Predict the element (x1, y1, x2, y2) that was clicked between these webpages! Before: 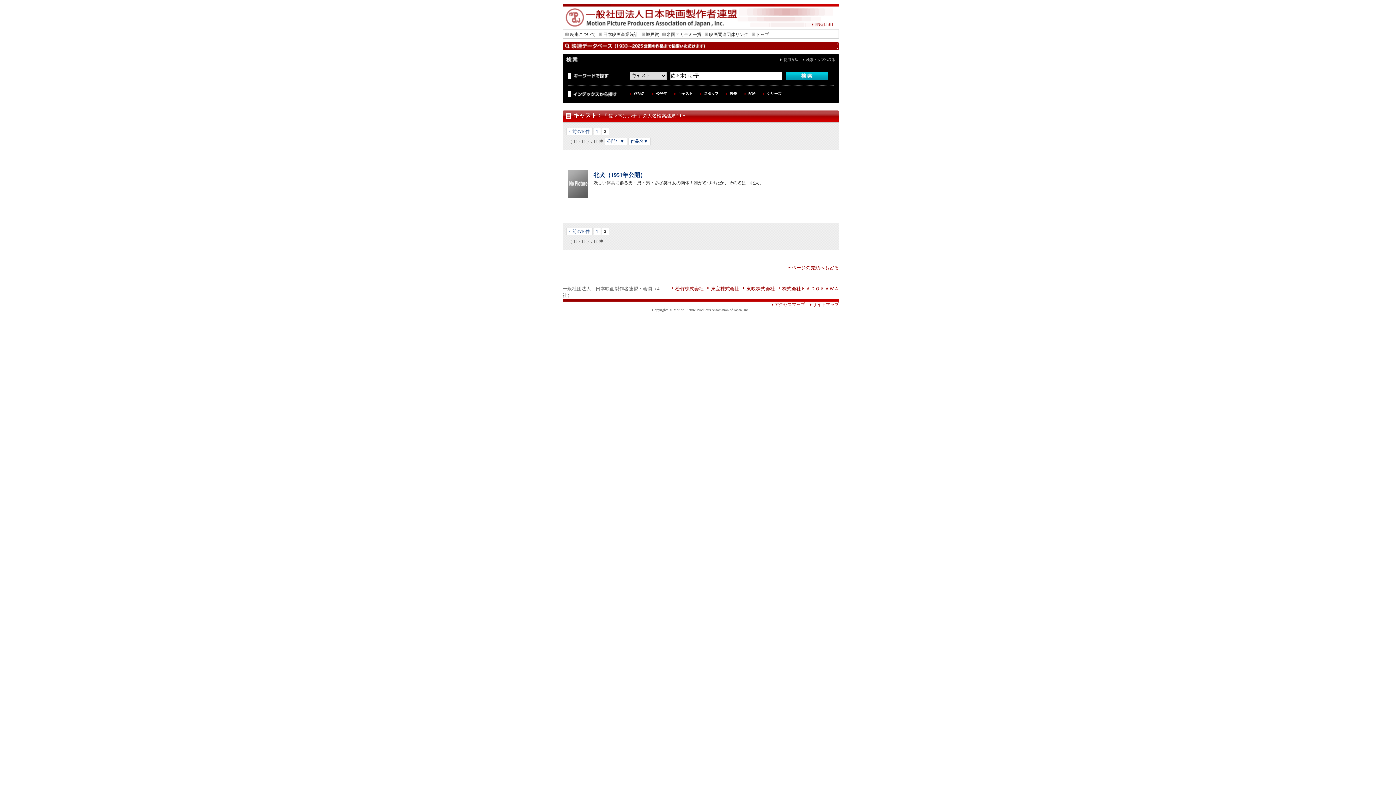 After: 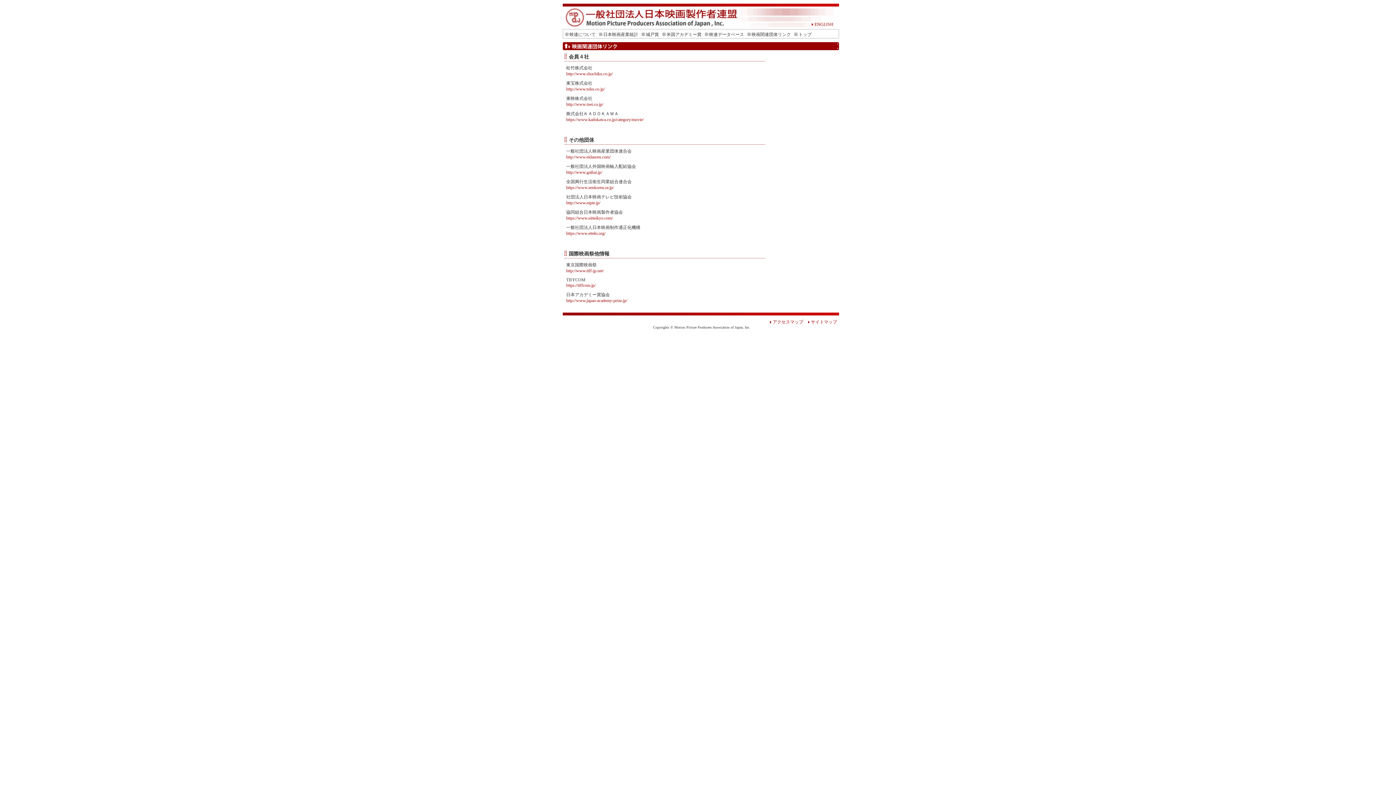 Action: label: 映画関連団体リンク bbox: (703, 32, 748, 37)